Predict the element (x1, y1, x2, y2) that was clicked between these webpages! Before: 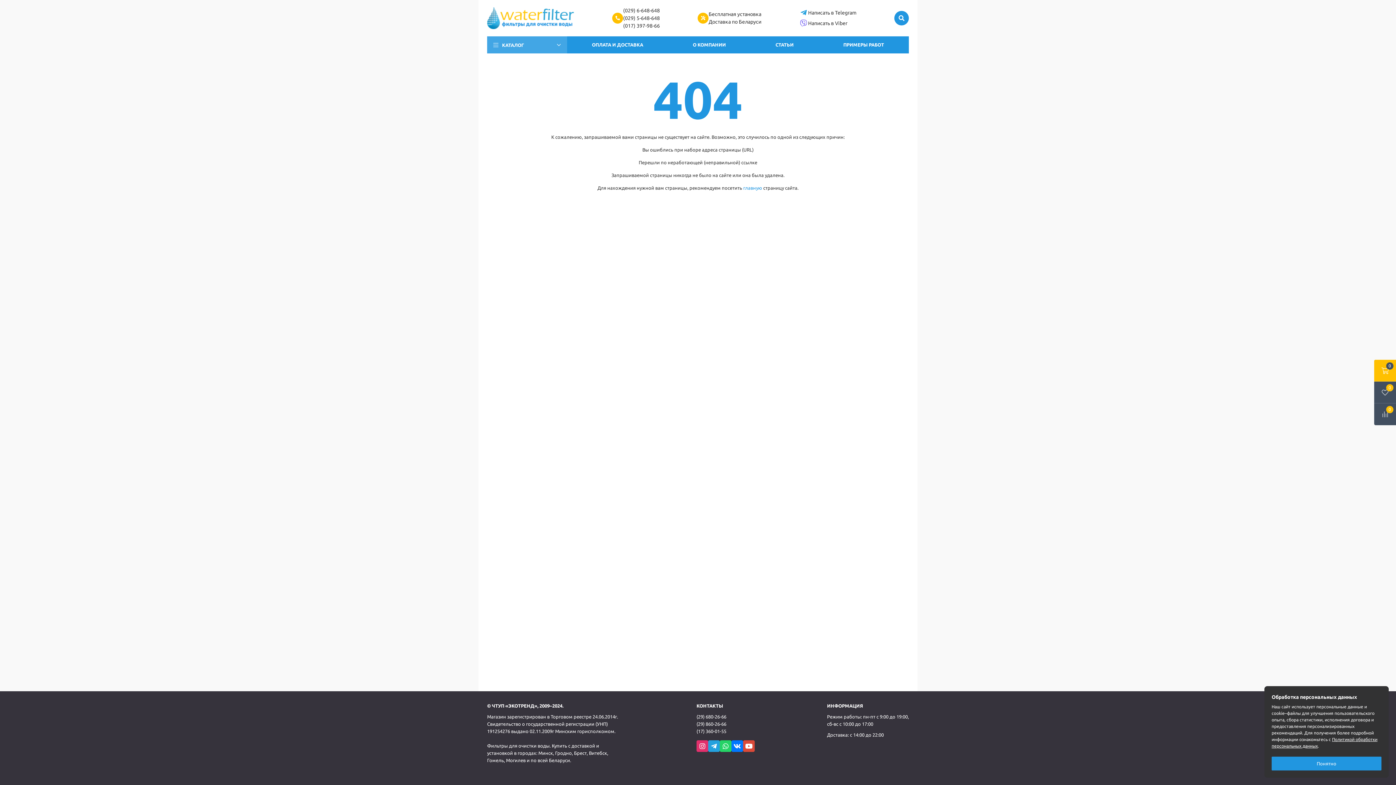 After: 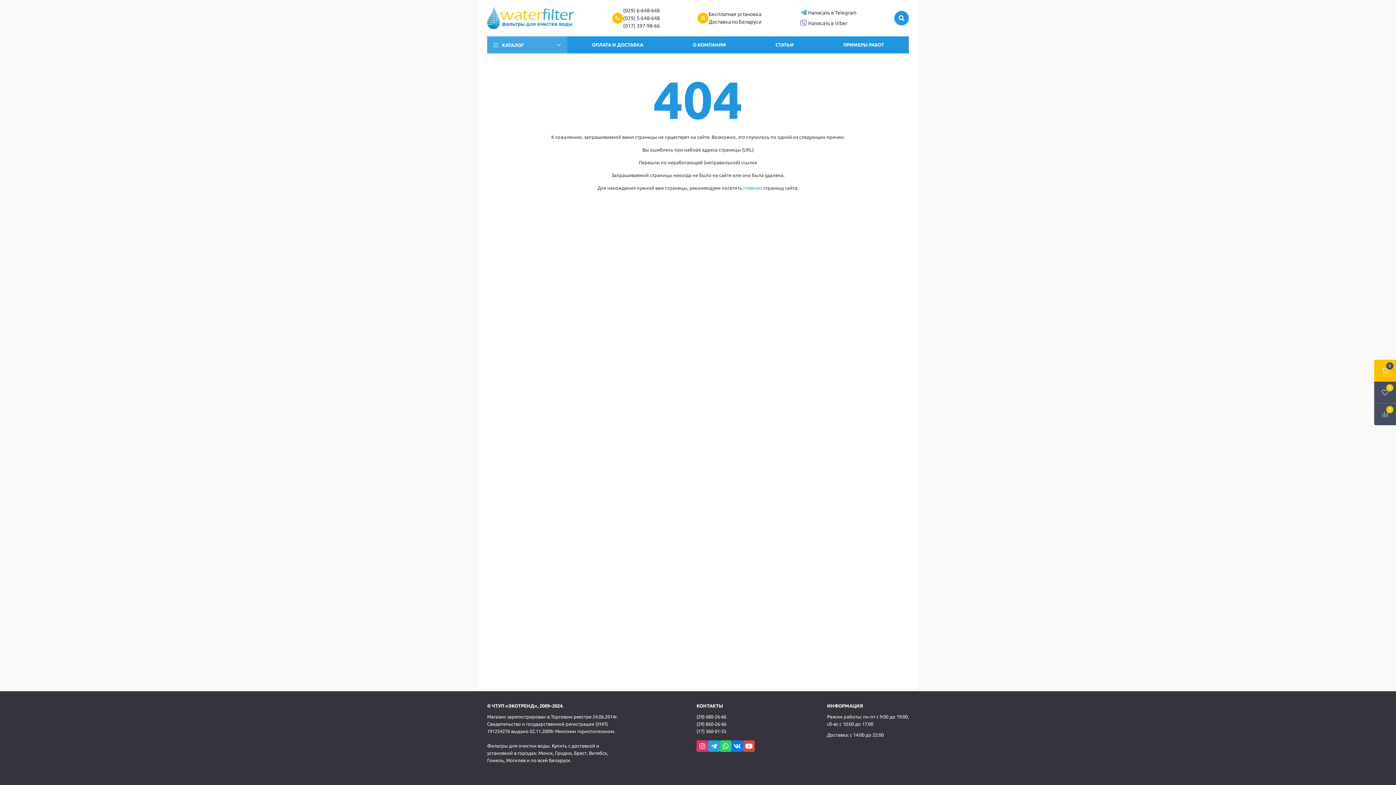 Action: label: Понятно bbox: (1272, 757, 1381, 770)